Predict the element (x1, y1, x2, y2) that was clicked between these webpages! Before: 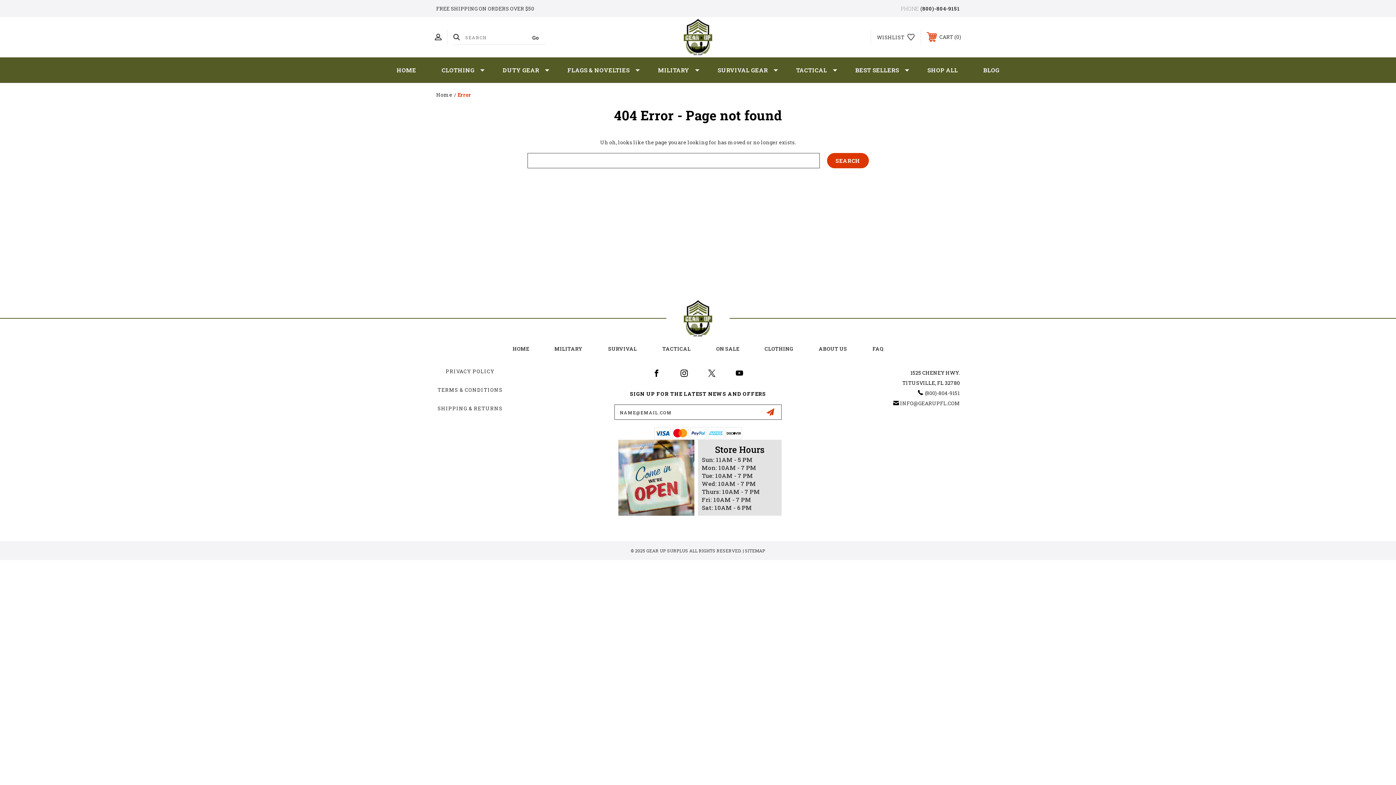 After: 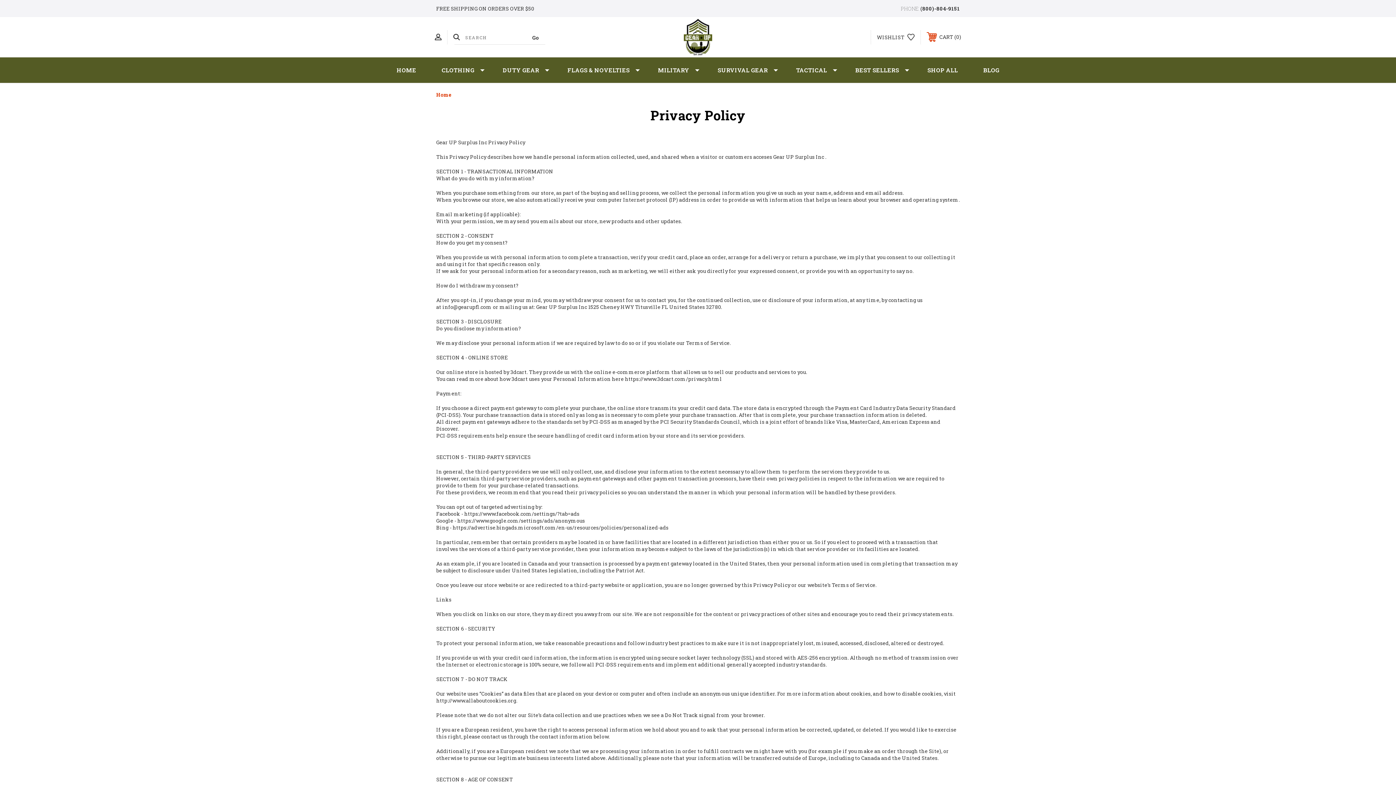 Action: bbox: (445, 368, 494, 374) label: PRIVACY POLICY